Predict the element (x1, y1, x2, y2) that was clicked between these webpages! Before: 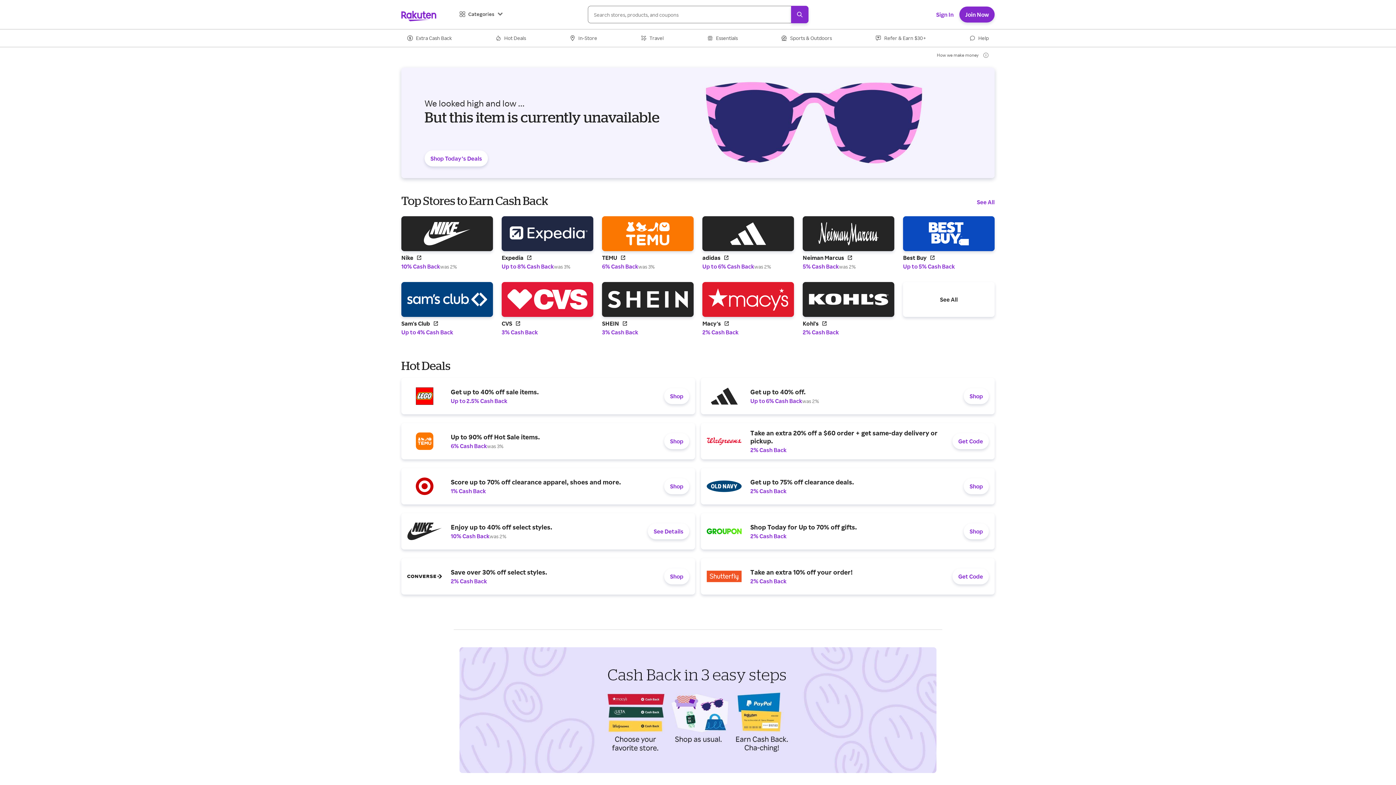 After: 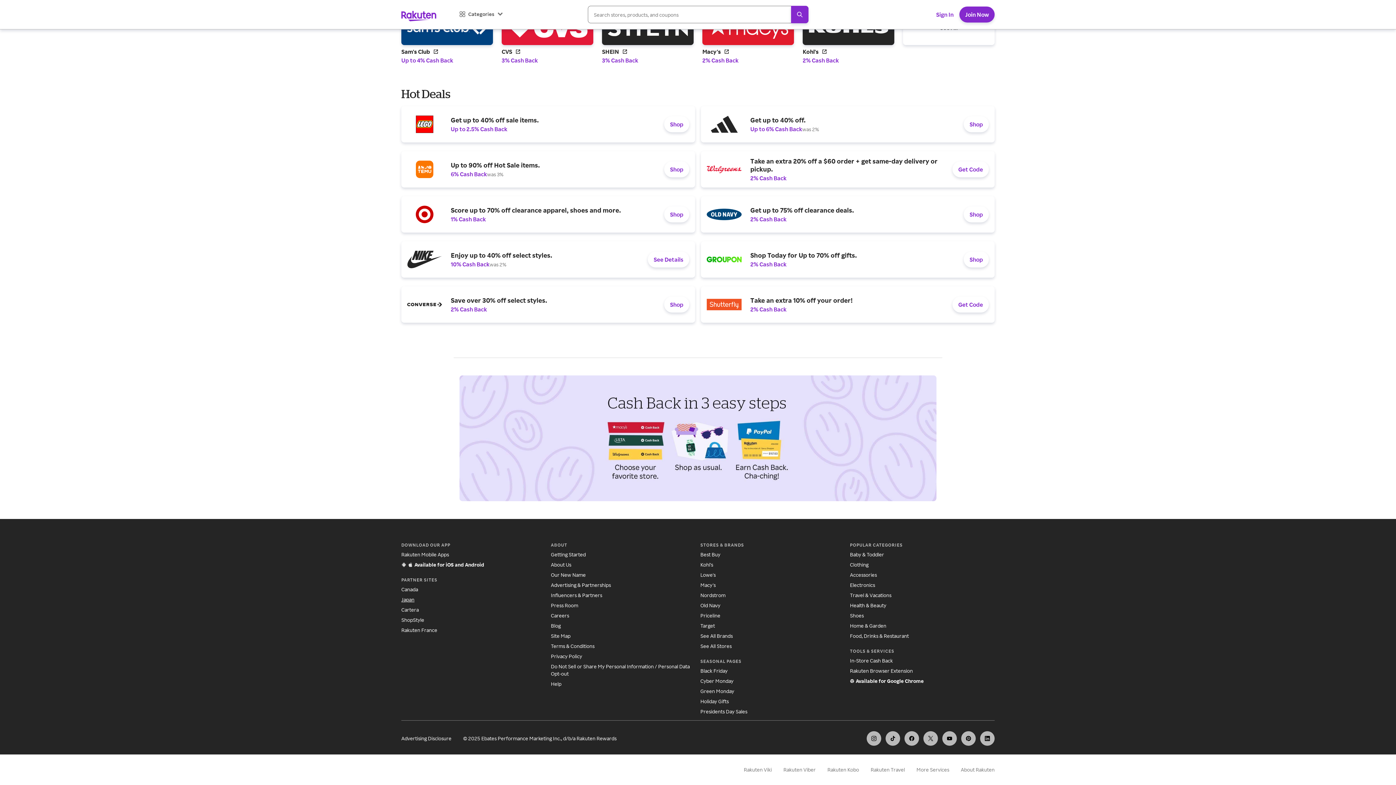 Action: label: Japan bbox: (401, 696, 414, 702)